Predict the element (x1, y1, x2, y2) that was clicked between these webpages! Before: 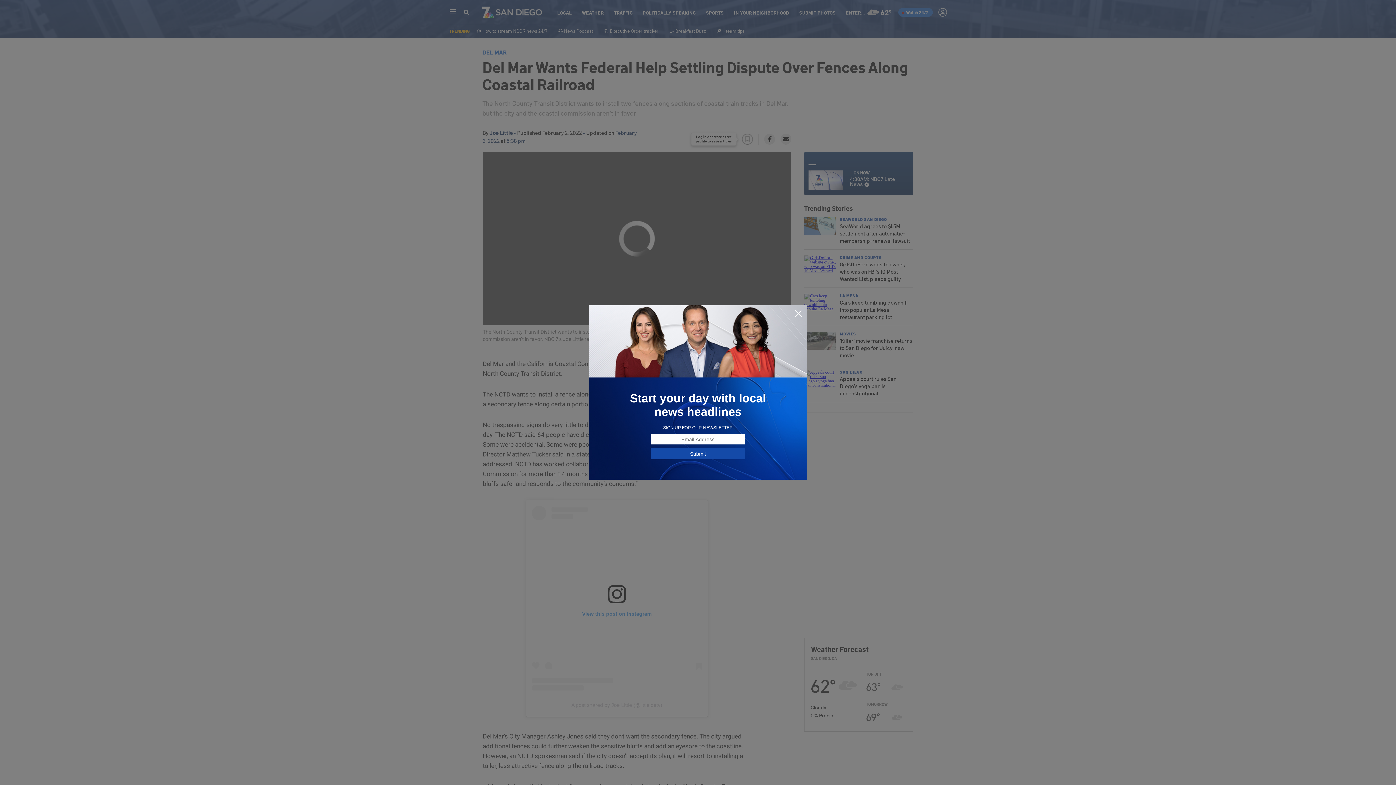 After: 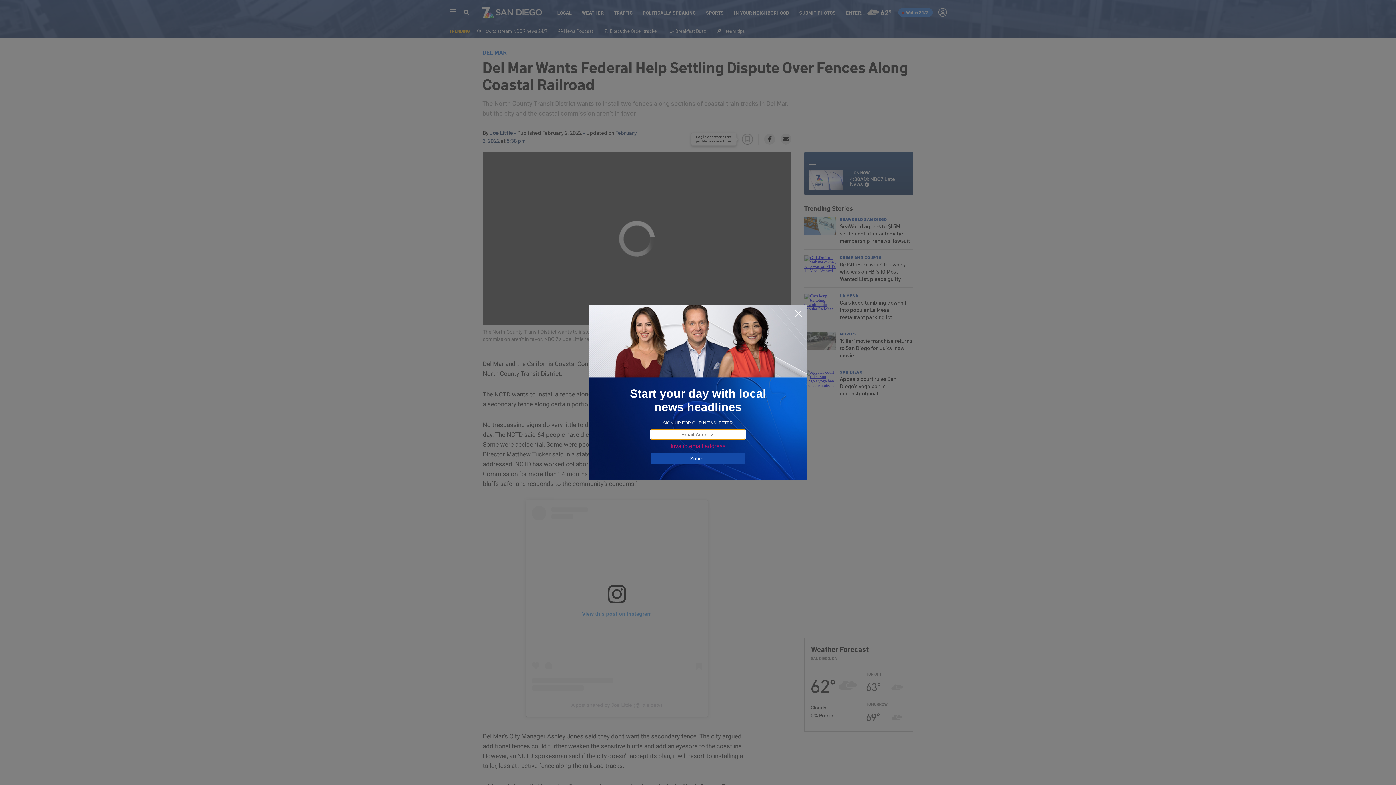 Action: bbox: (650, 448, 745, 459) label: Submit